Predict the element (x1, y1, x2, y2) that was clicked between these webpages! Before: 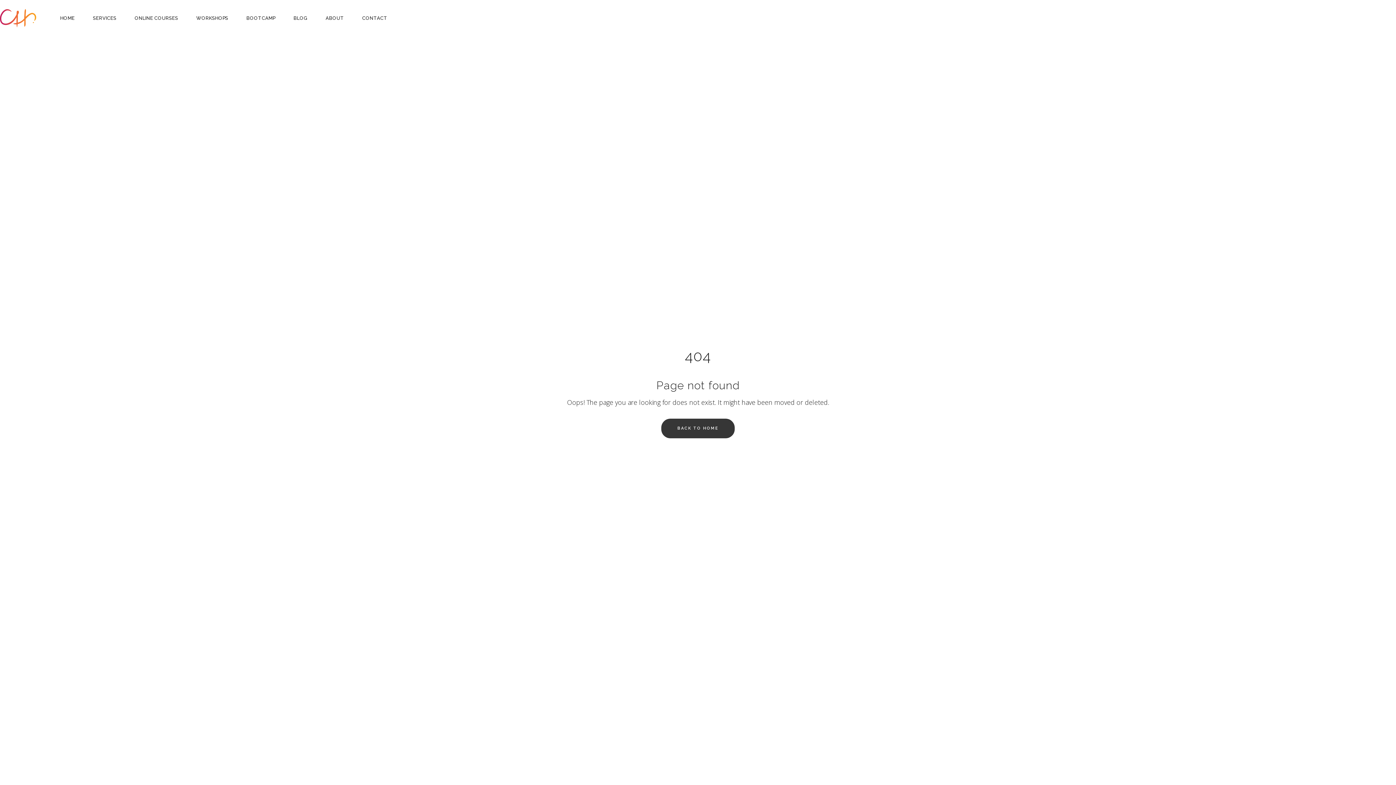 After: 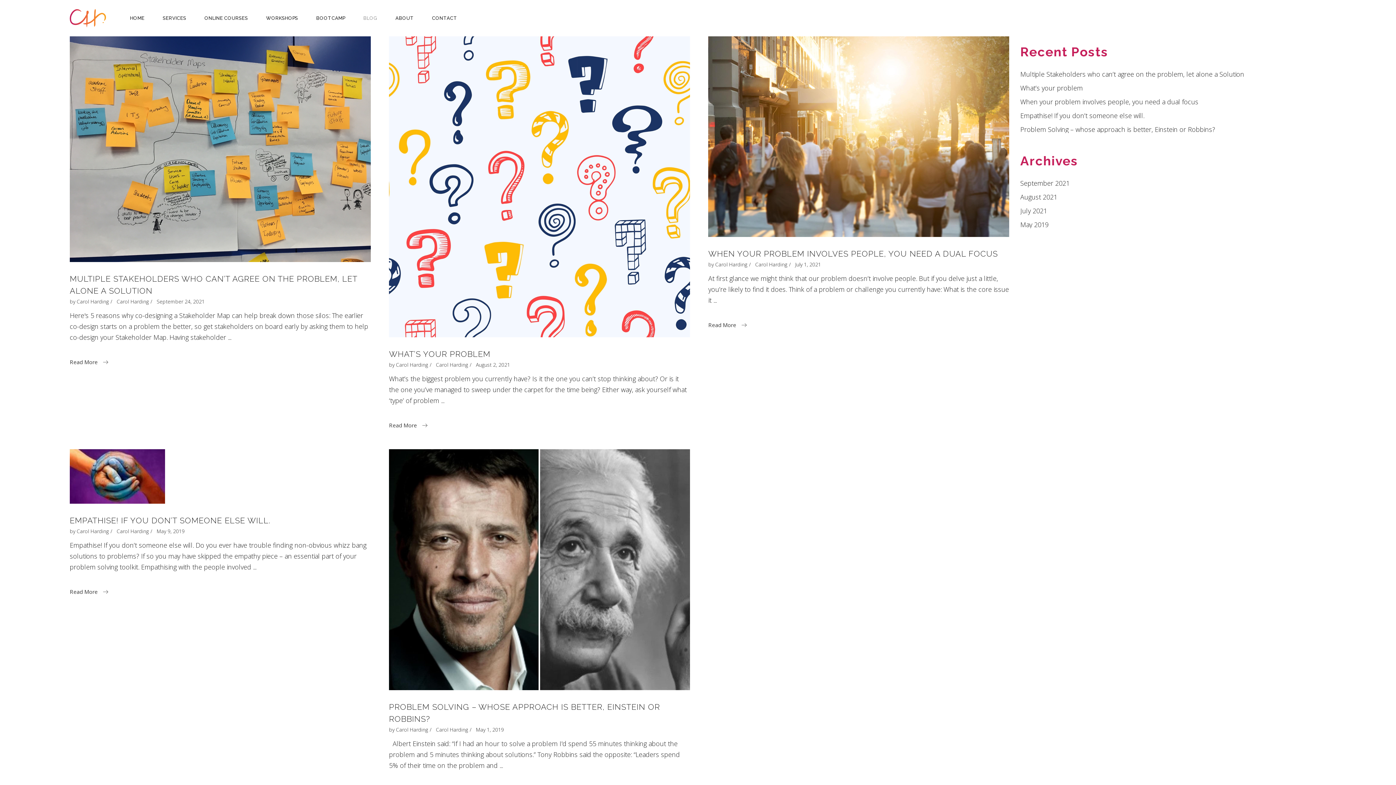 Action: label: BLOG bbox: (284, 0, 316, 36)